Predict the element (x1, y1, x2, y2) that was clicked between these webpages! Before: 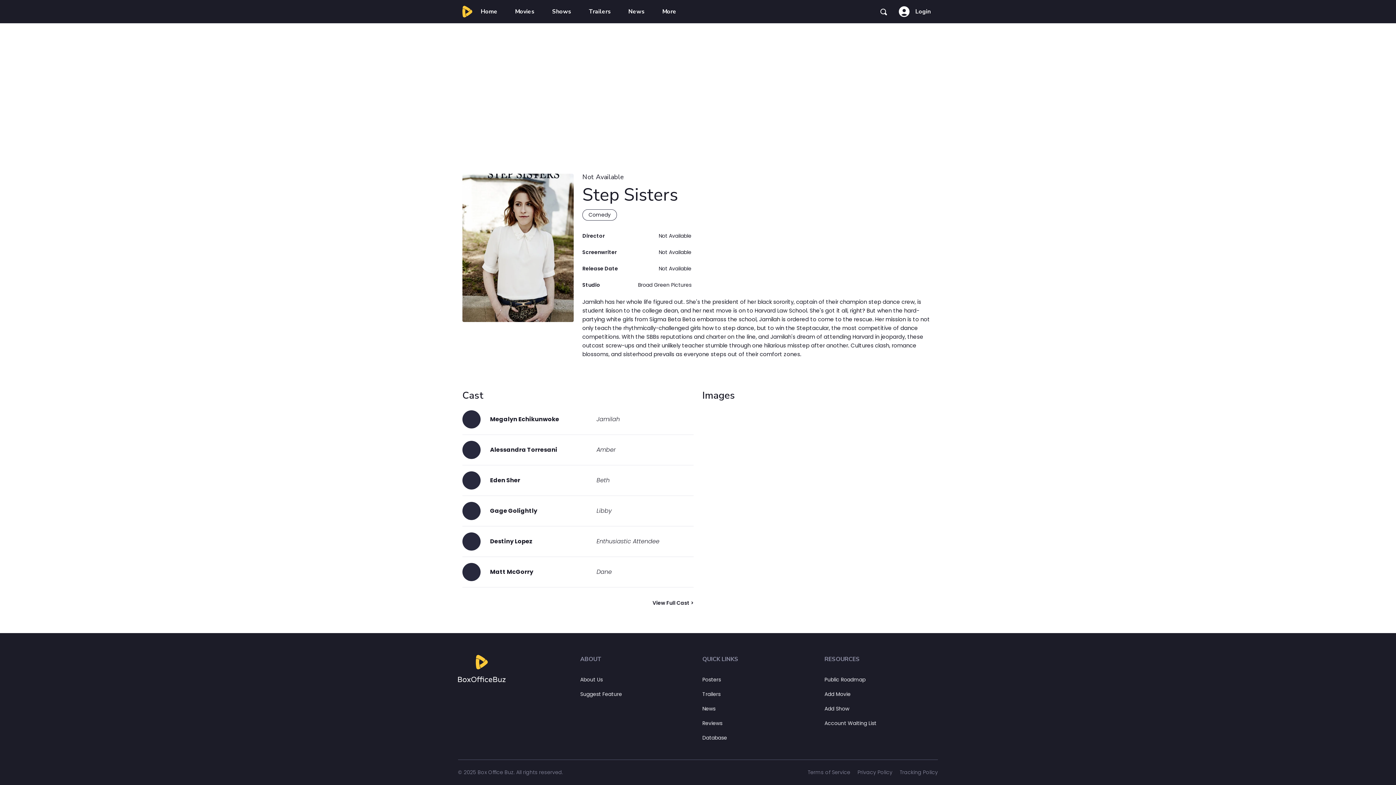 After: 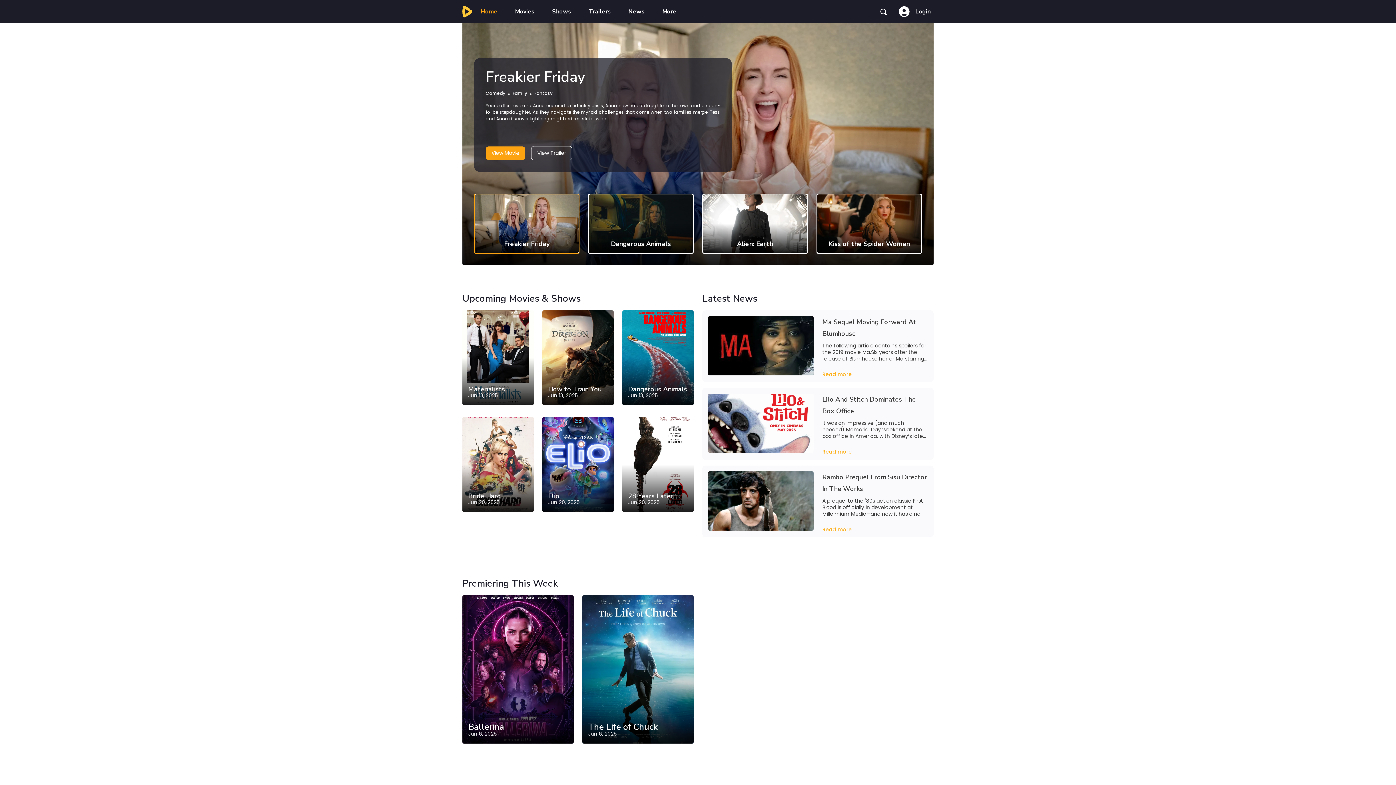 Action: label: More bbox: (659, 4, 679, 18)